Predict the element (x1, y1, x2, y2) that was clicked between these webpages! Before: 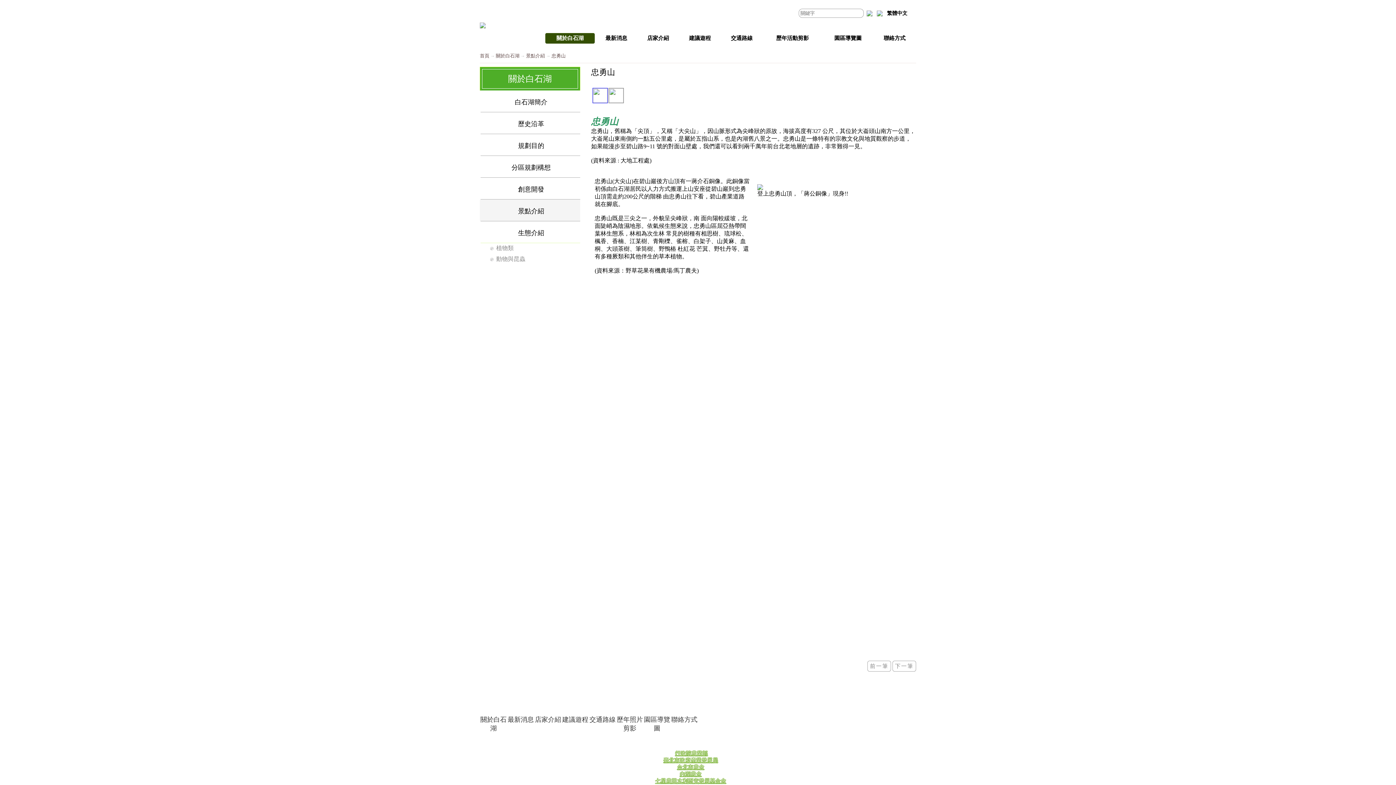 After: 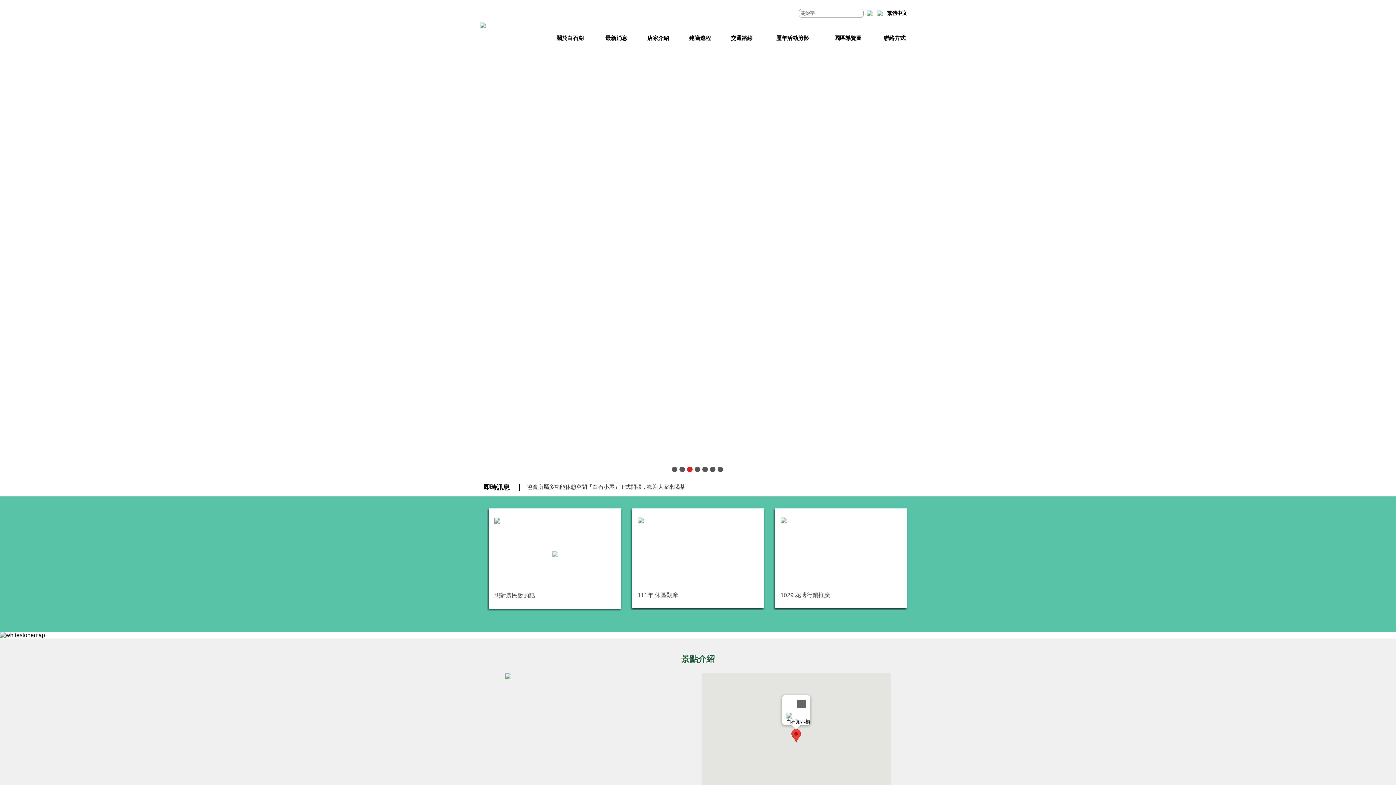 Action: bbox: (865, 10, 874, 16)